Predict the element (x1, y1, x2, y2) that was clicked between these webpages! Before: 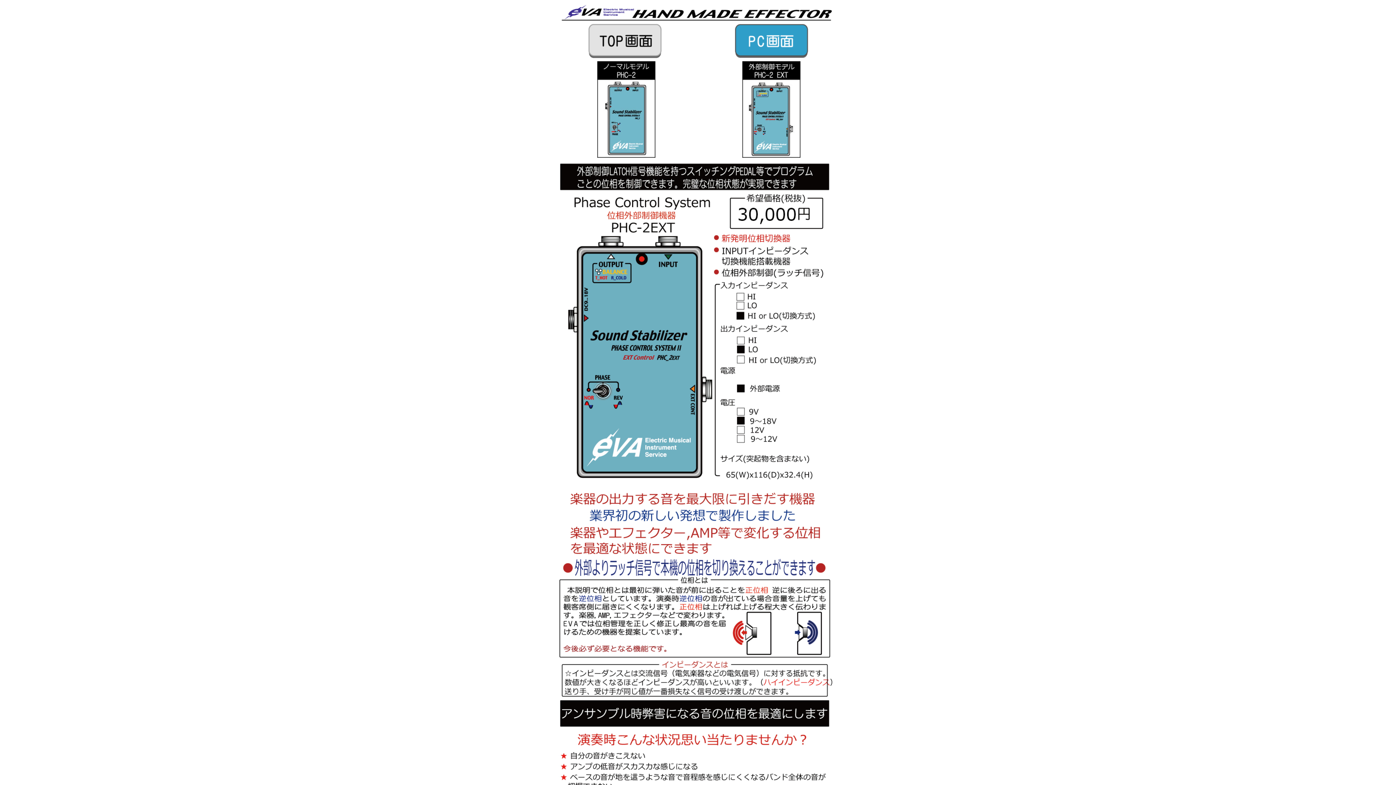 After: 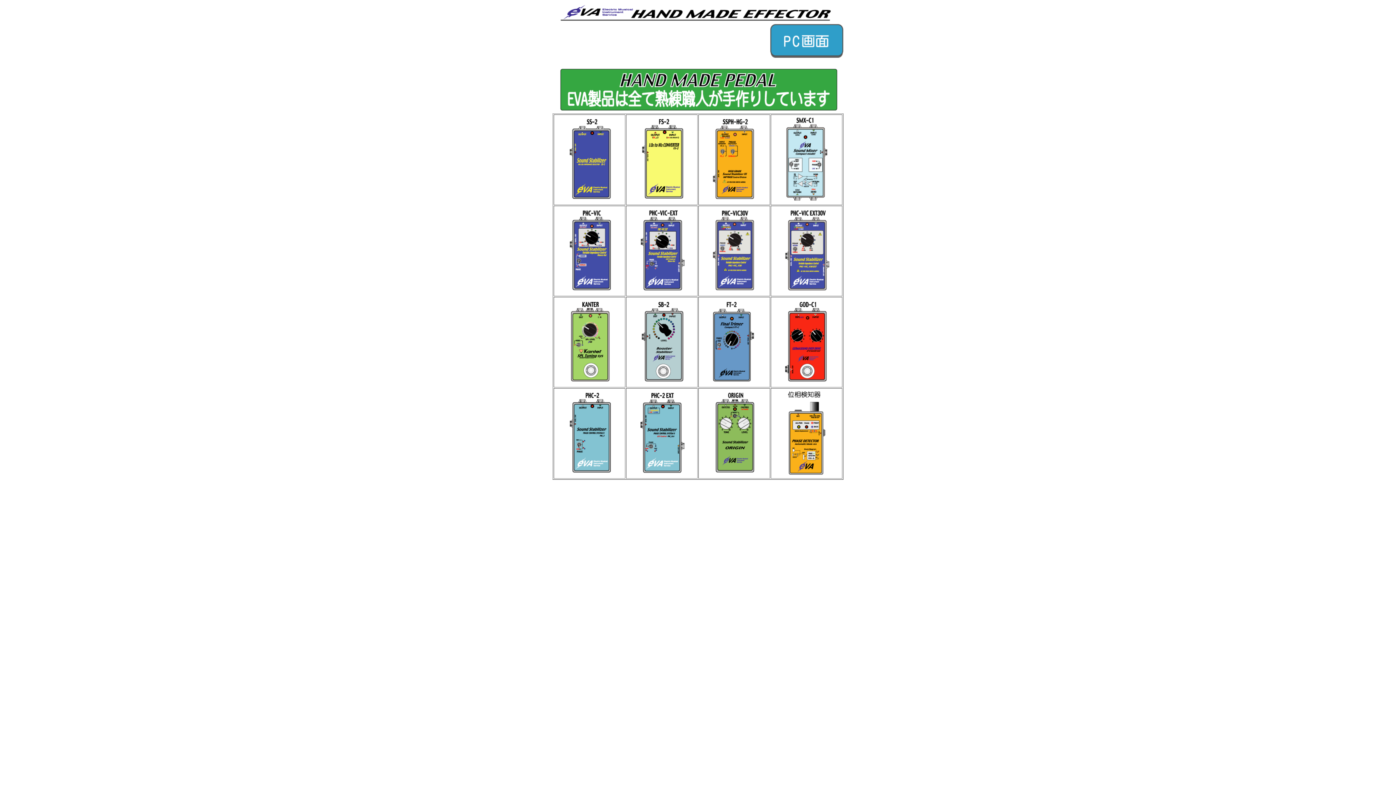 Action: bbox: (588, 53, 661, 59)